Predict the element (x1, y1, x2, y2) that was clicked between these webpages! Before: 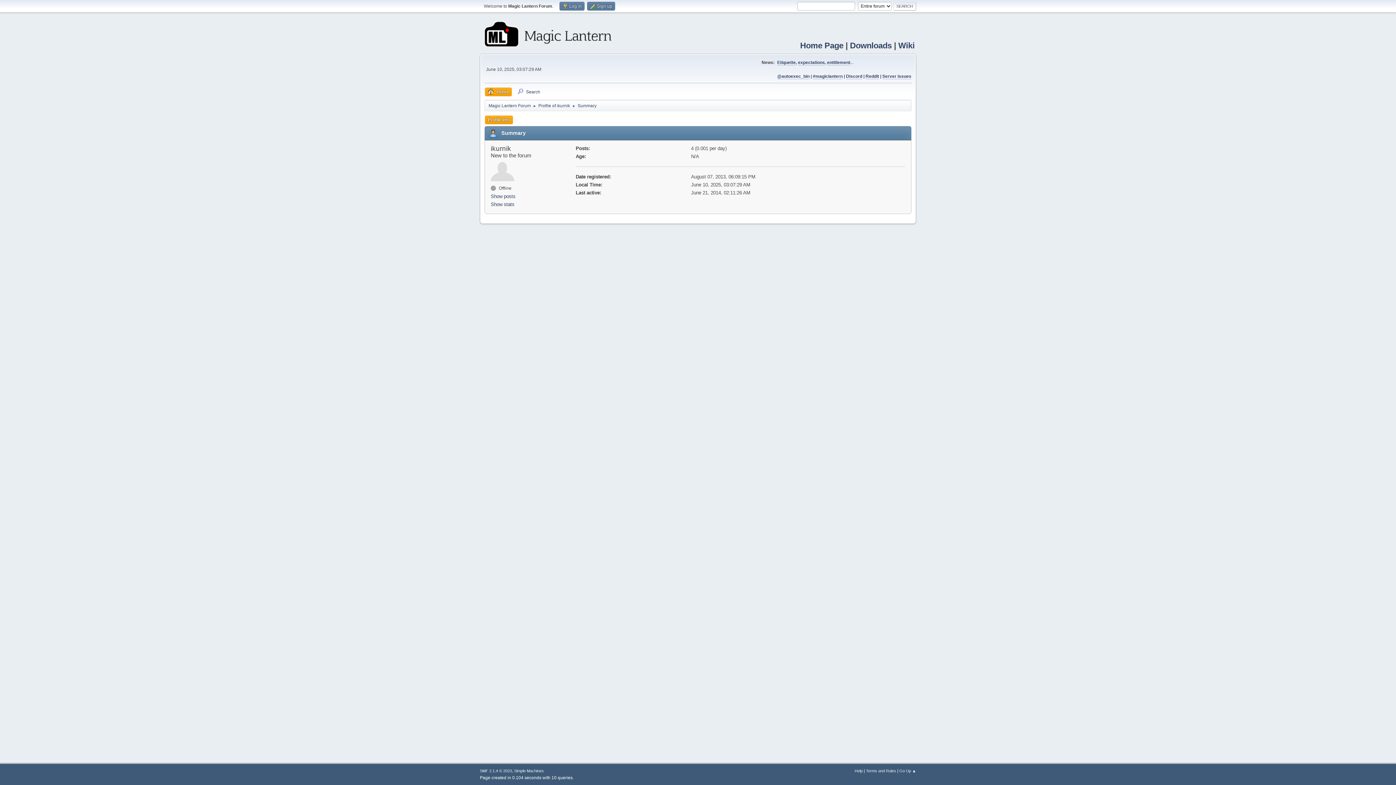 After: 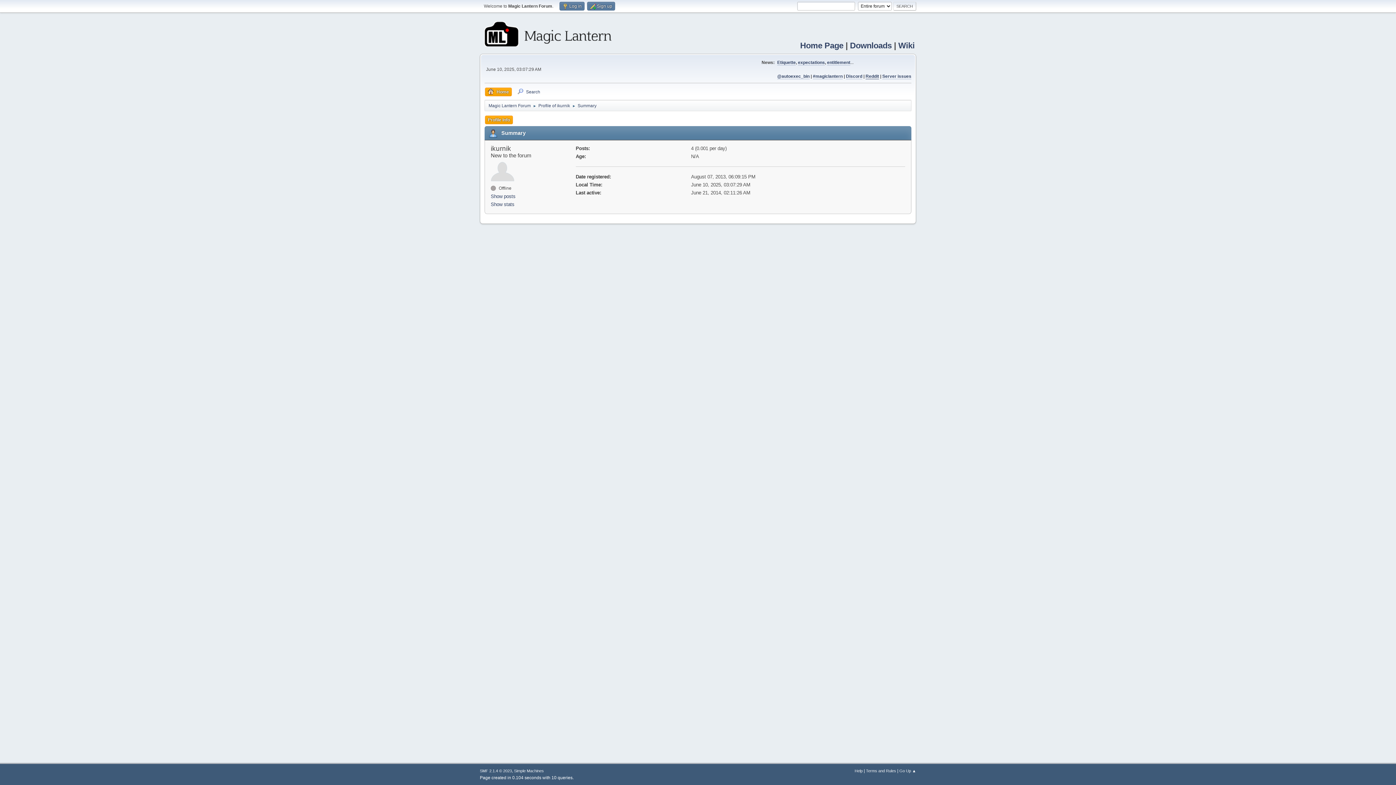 Action: bbox: (865, 73, 879, 79) label: Reddit